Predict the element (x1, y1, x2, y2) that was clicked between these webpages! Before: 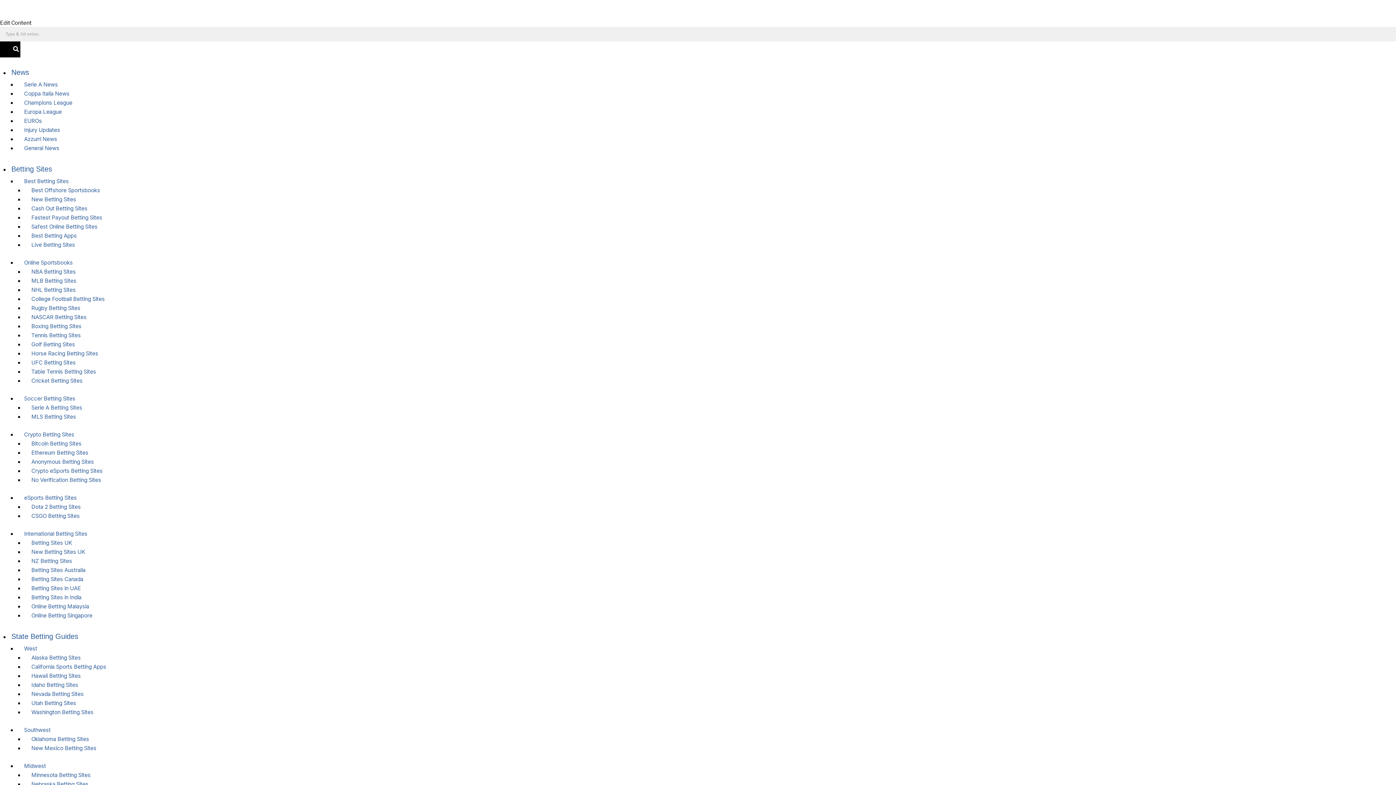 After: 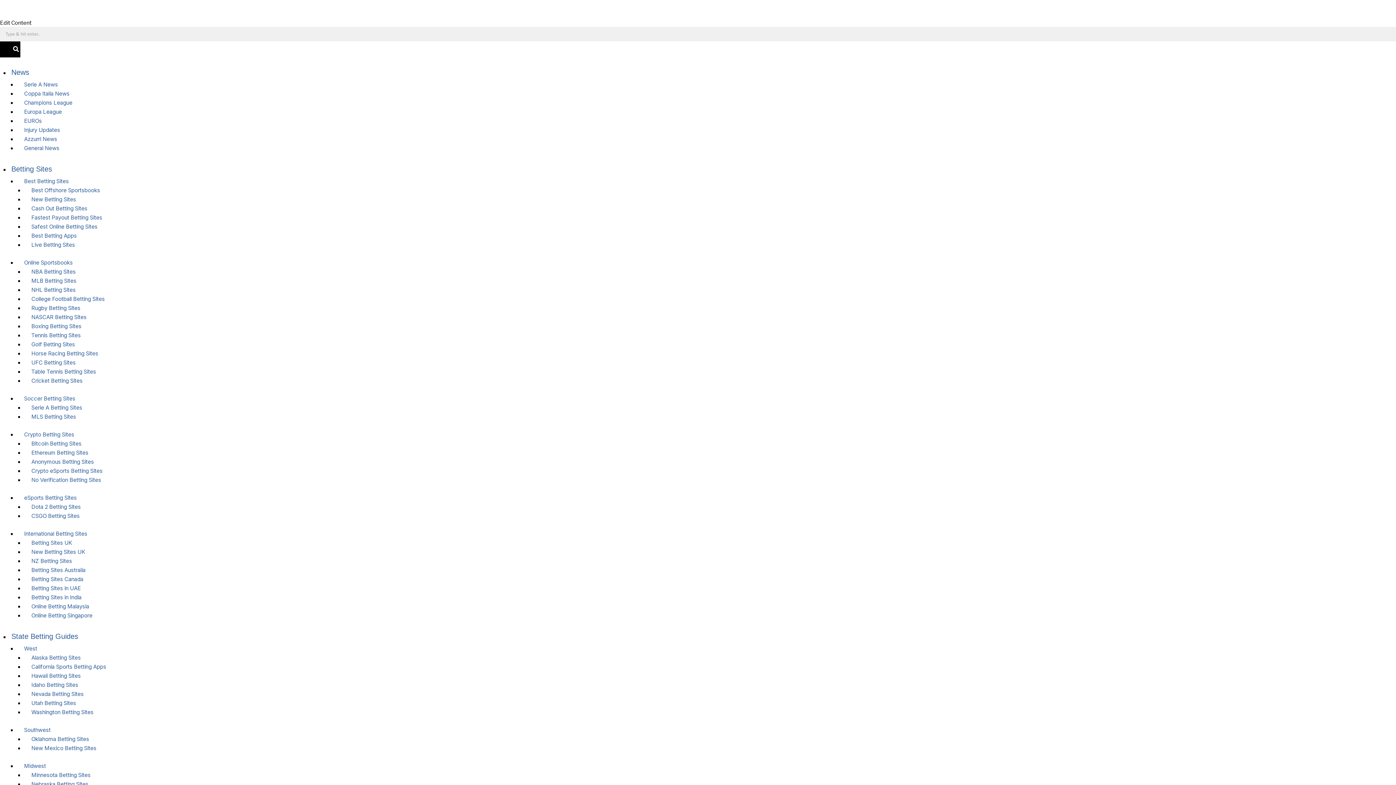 Action: bbox: (24, 772, 97, 778) label: Minnesota Betting Sites